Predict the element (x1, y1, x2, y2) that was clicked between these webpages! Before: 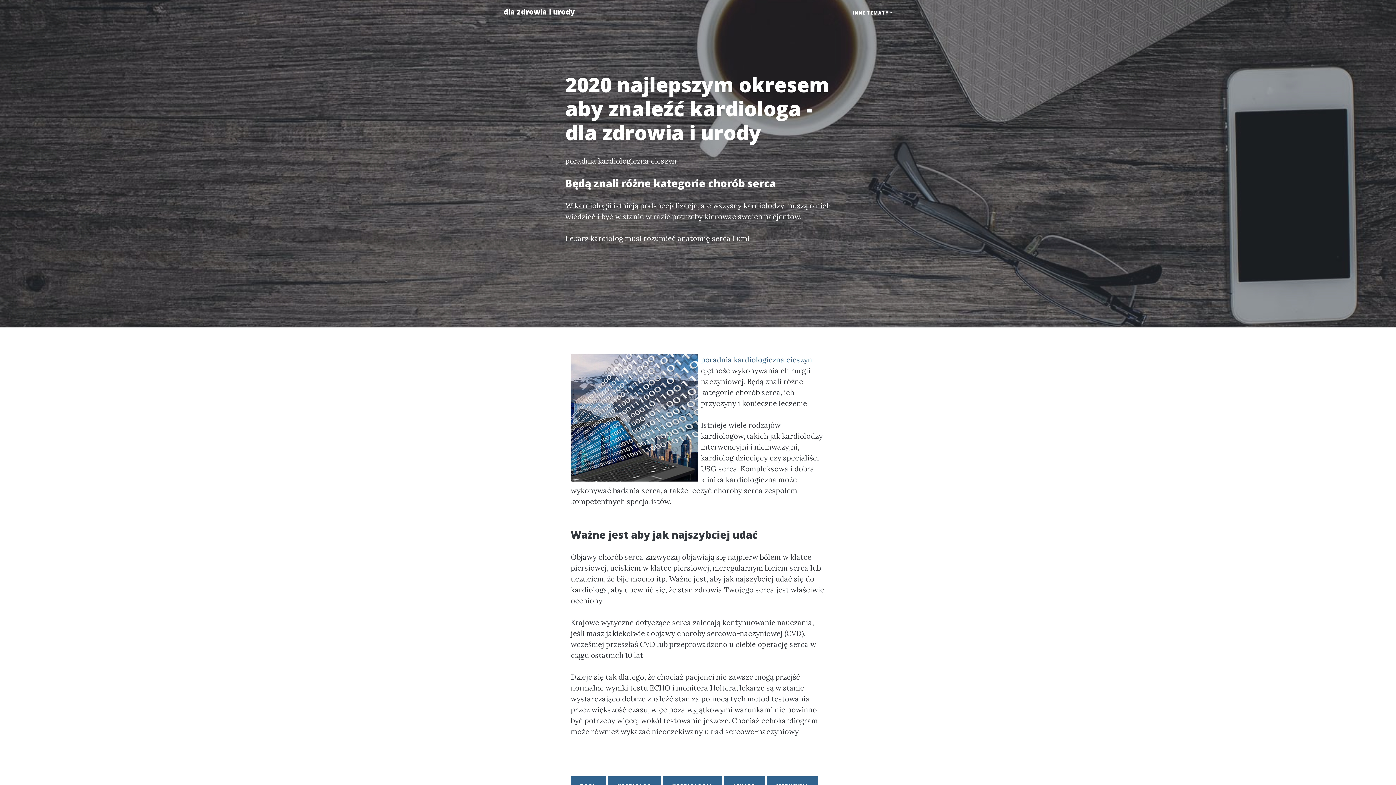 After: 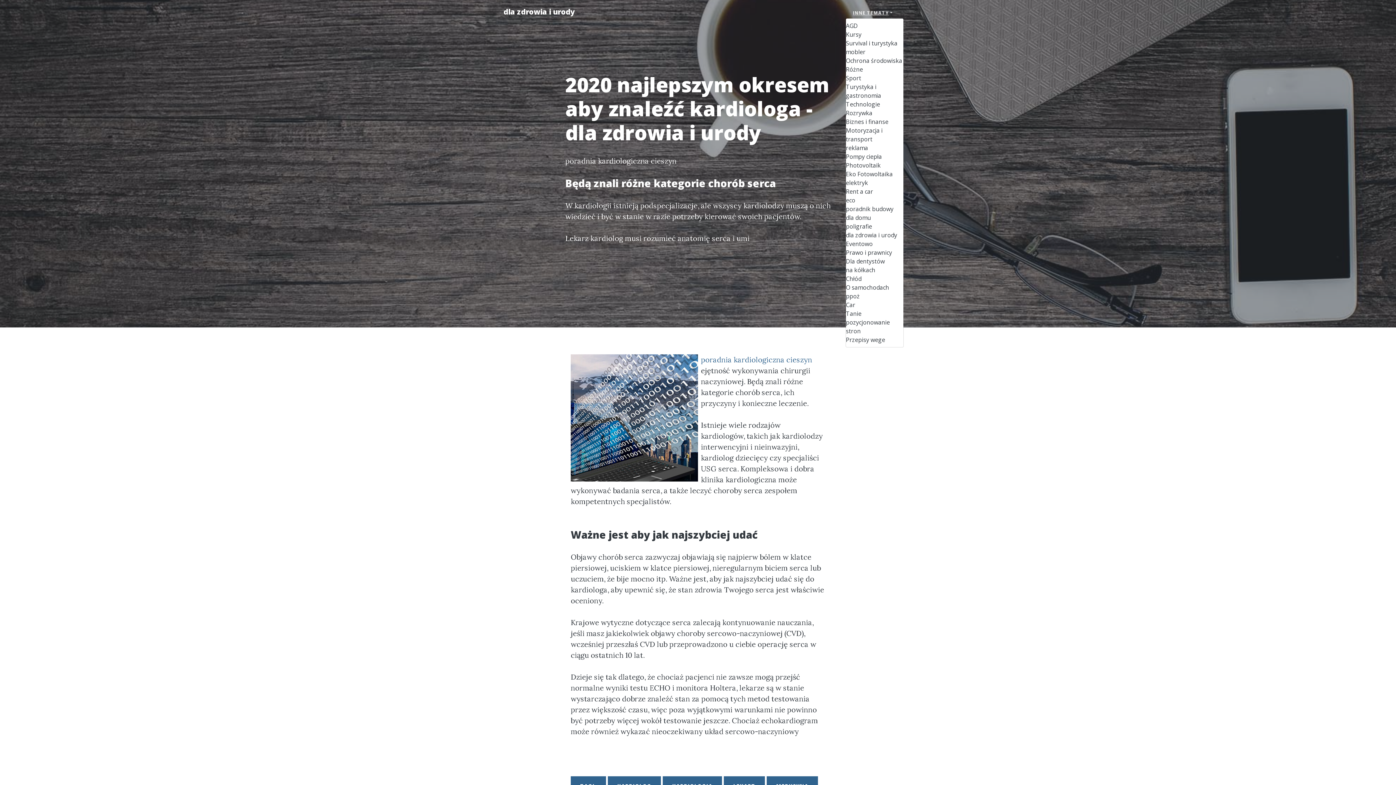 Action: bbox: (845, 6, 900, 19) label: INNE TEMATY